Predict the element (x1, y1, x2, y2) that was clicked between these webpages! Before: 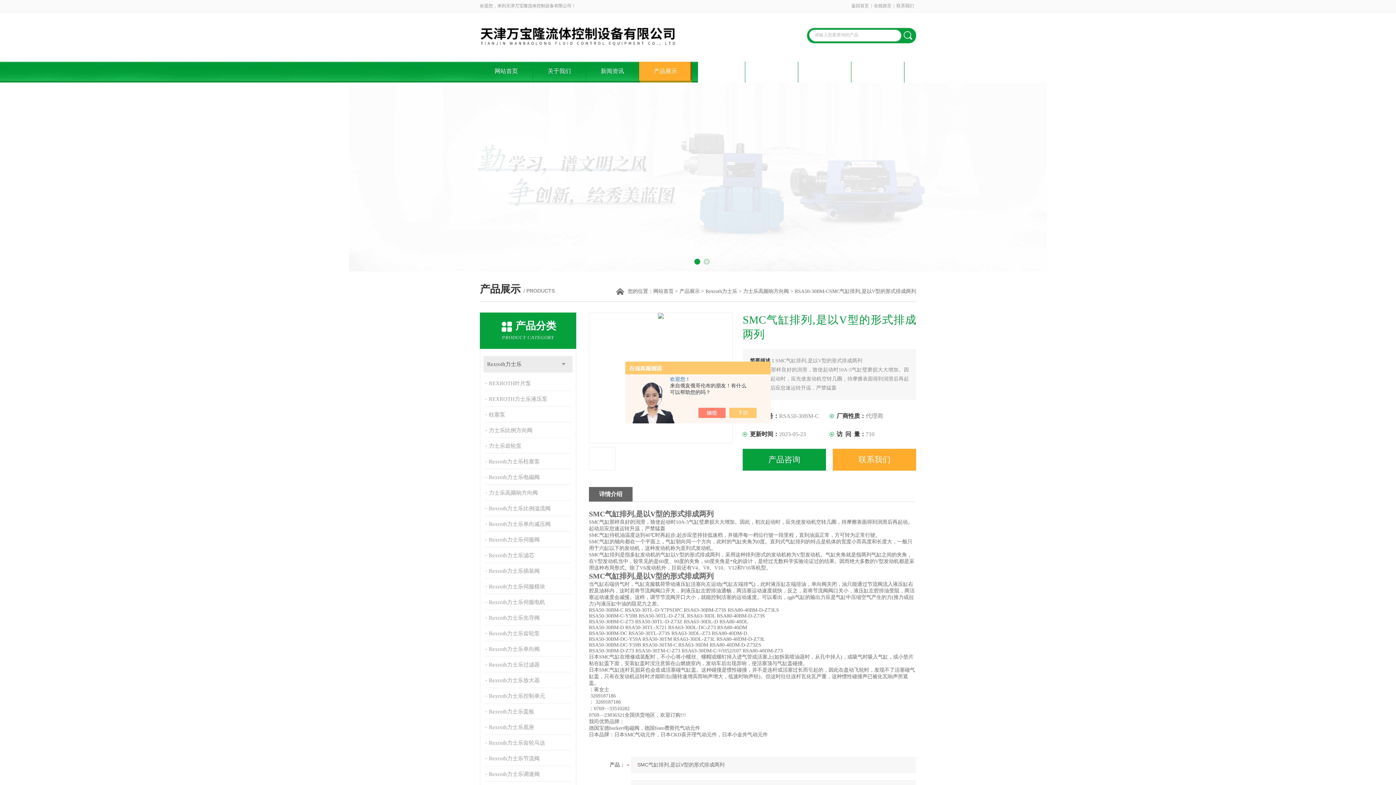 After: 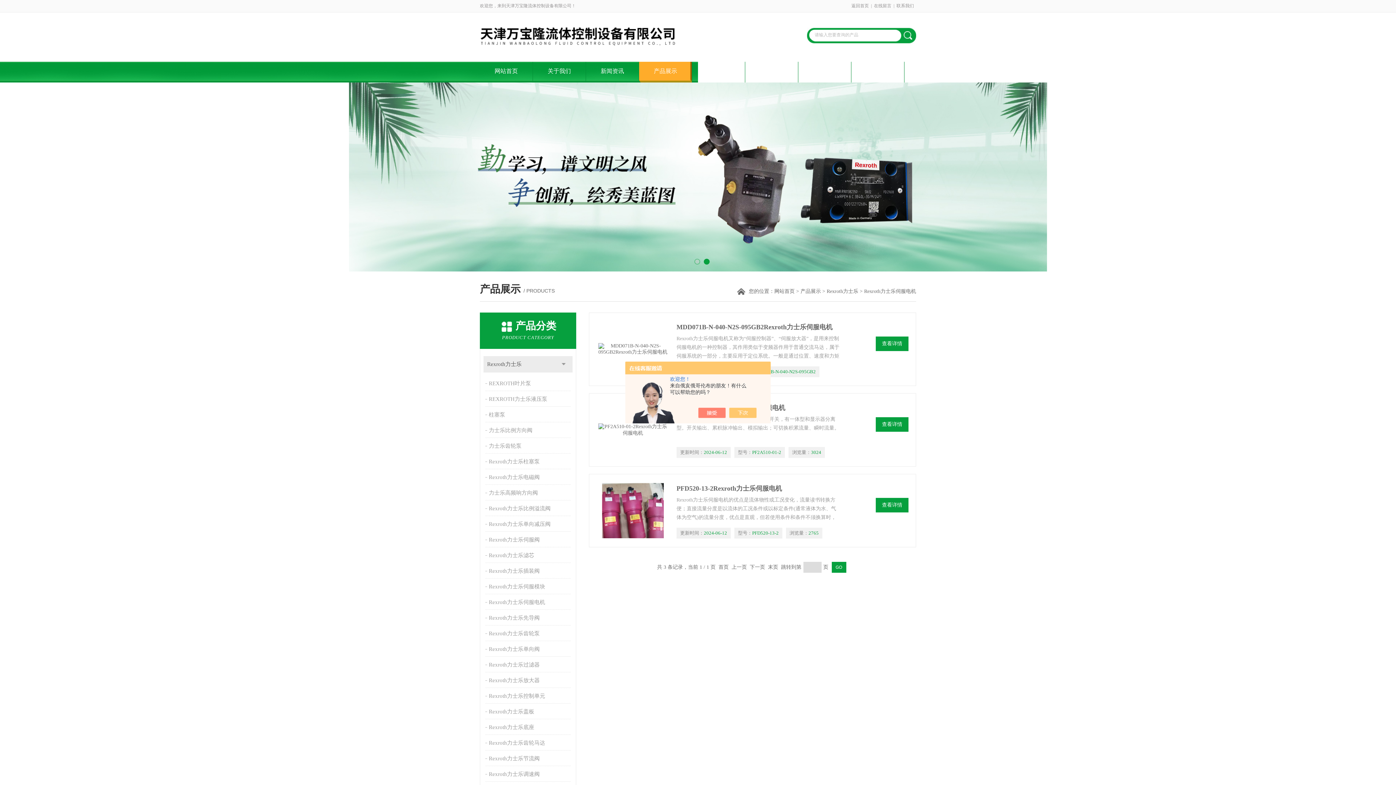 Action: label: Rexroth力士乐伺服电机 bbox: (485, 595, 572, 609)